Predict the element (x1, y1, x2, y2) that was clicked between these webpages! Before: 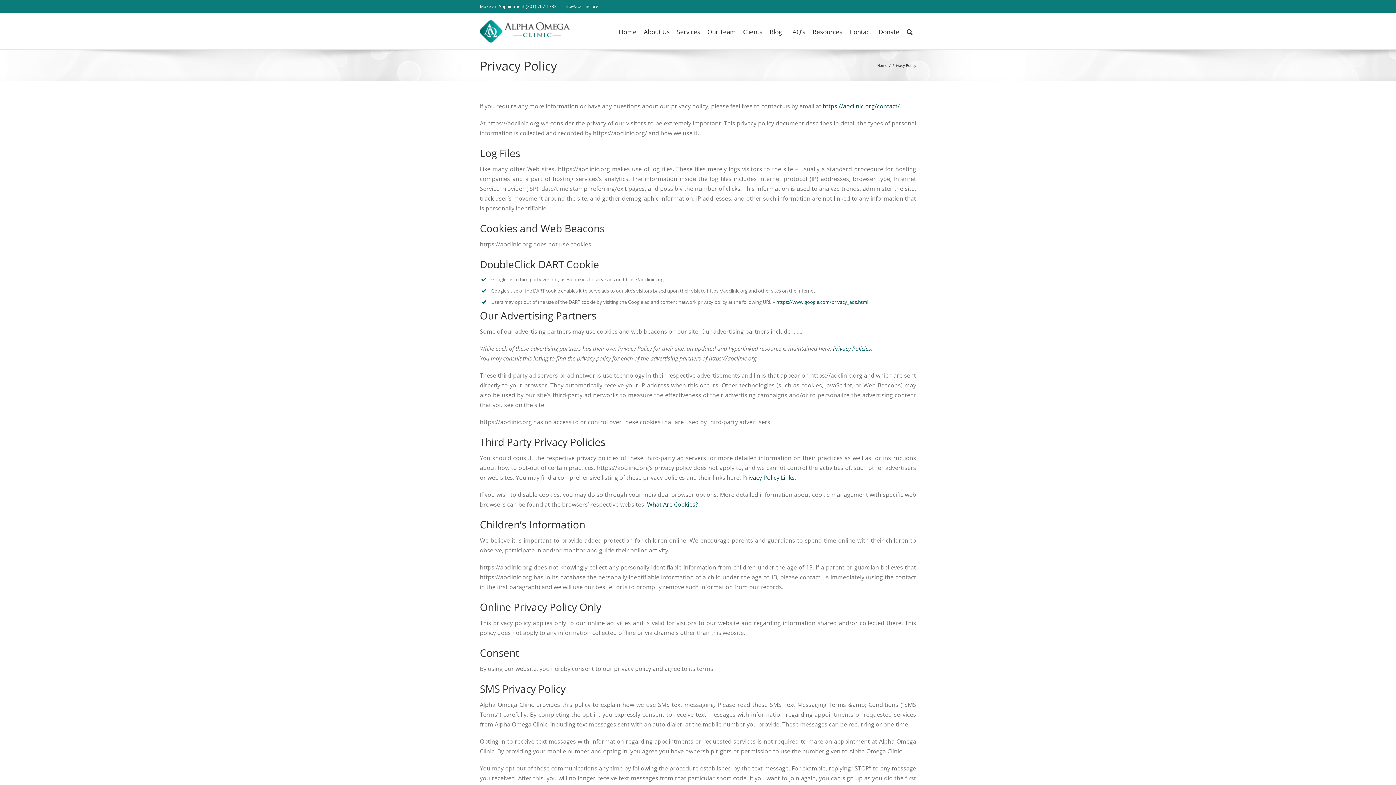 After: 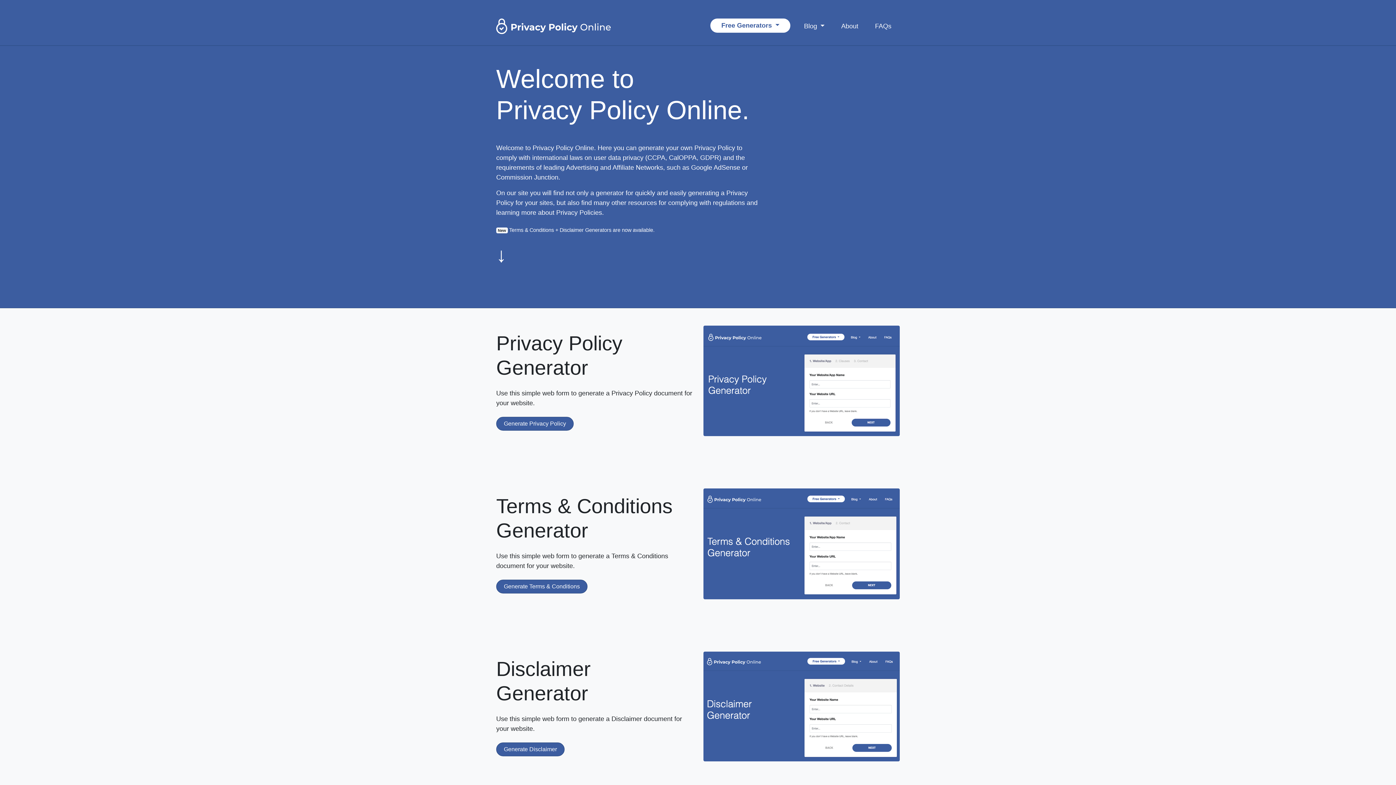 Action: label: Privacy Policies bbox: (833, 344, 871, 352)